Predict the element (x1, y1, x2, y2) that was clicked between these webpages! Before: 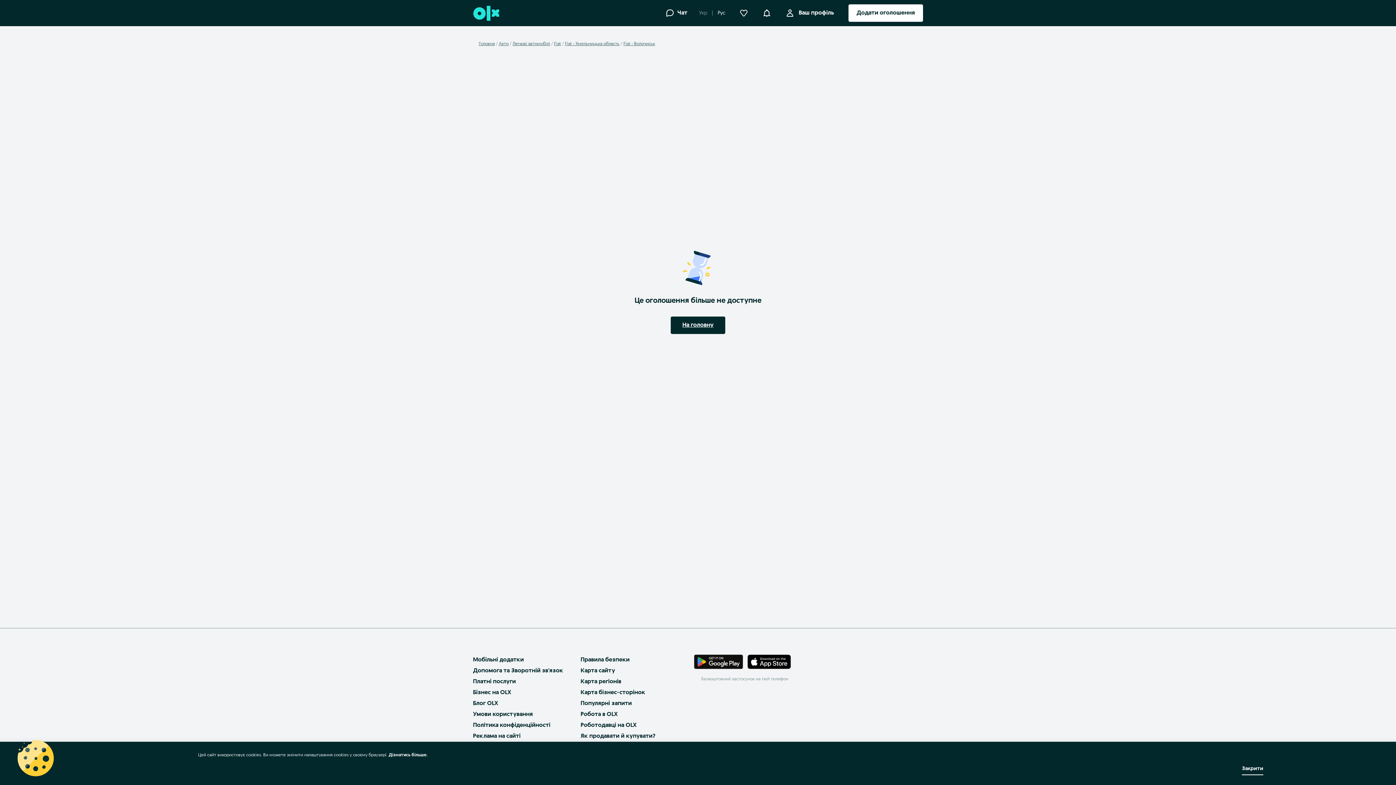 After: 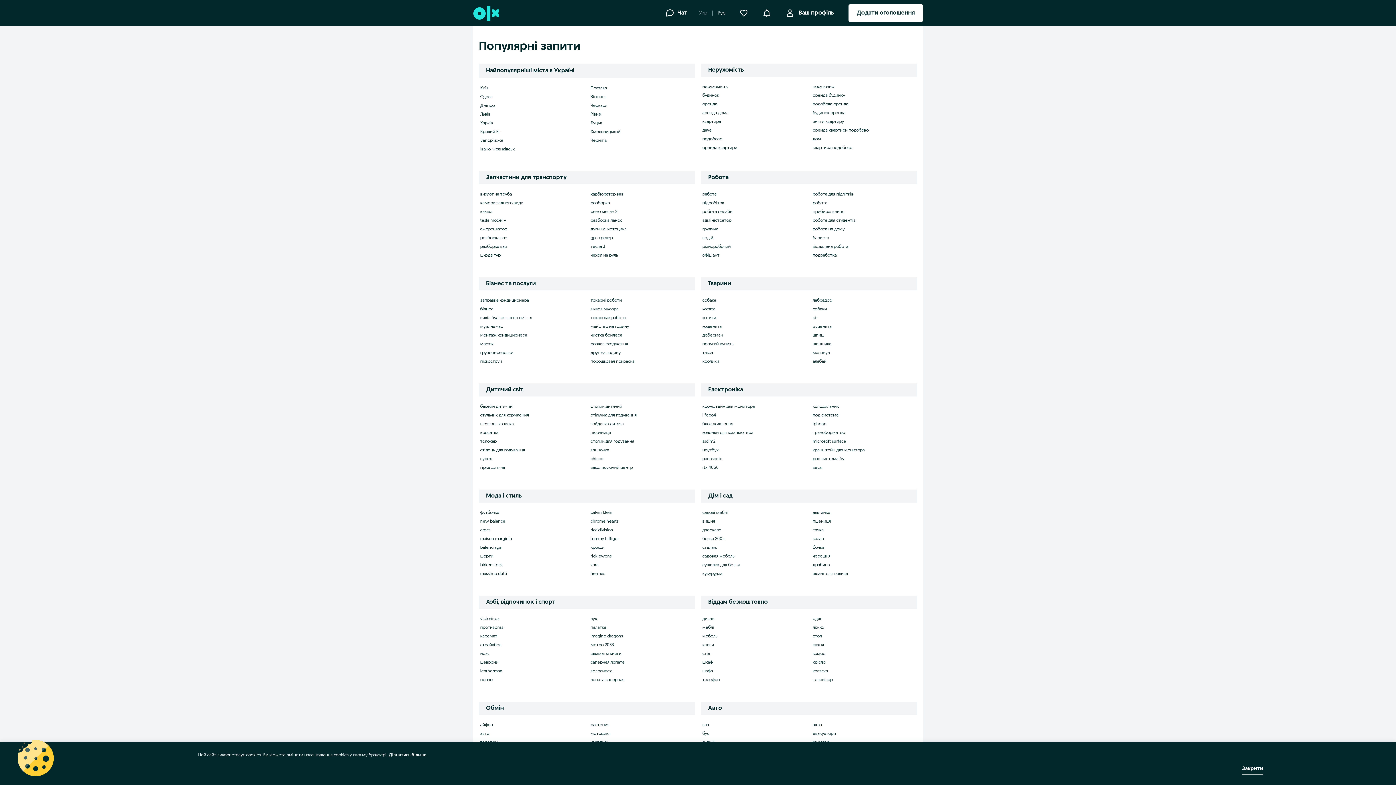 Action: bbox: (580, 701, 632, 706) label: Популярні запити